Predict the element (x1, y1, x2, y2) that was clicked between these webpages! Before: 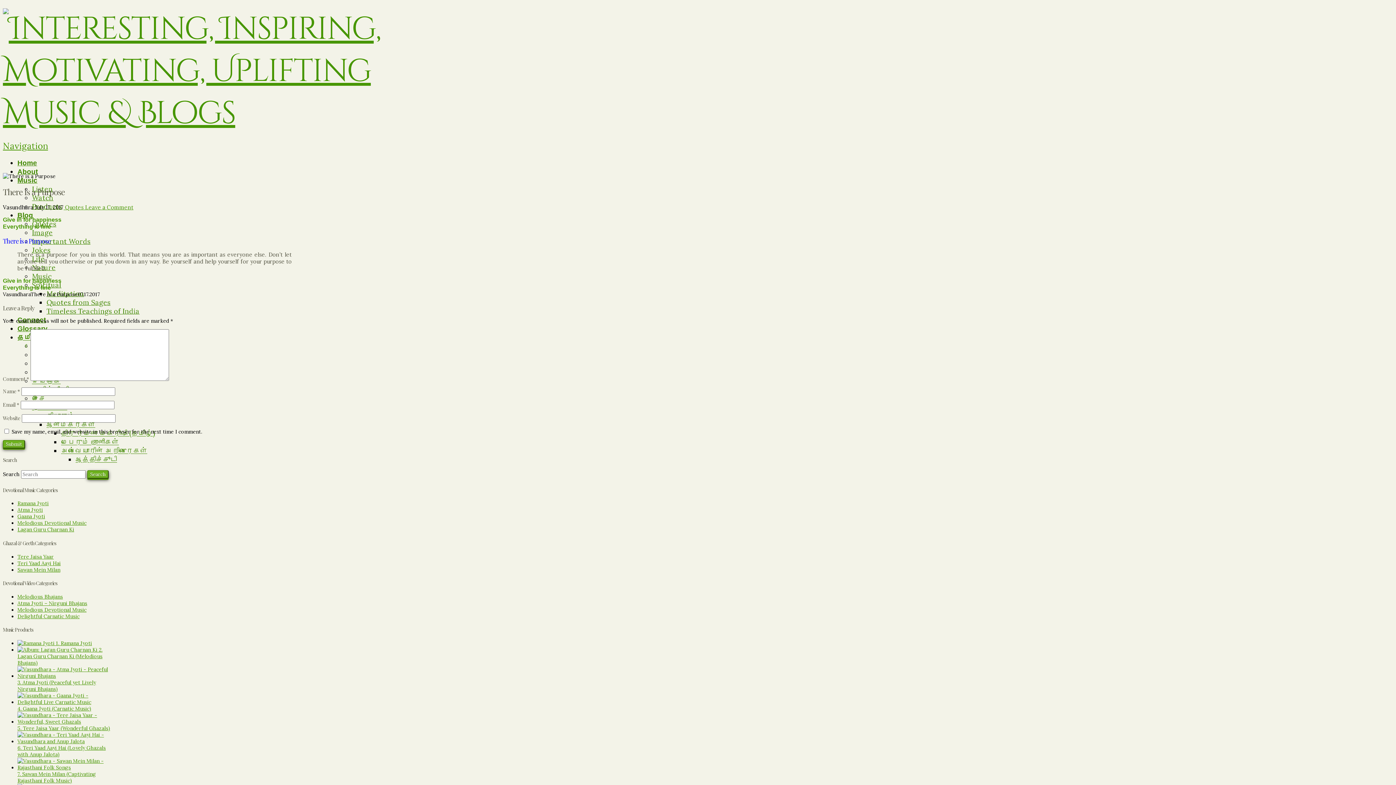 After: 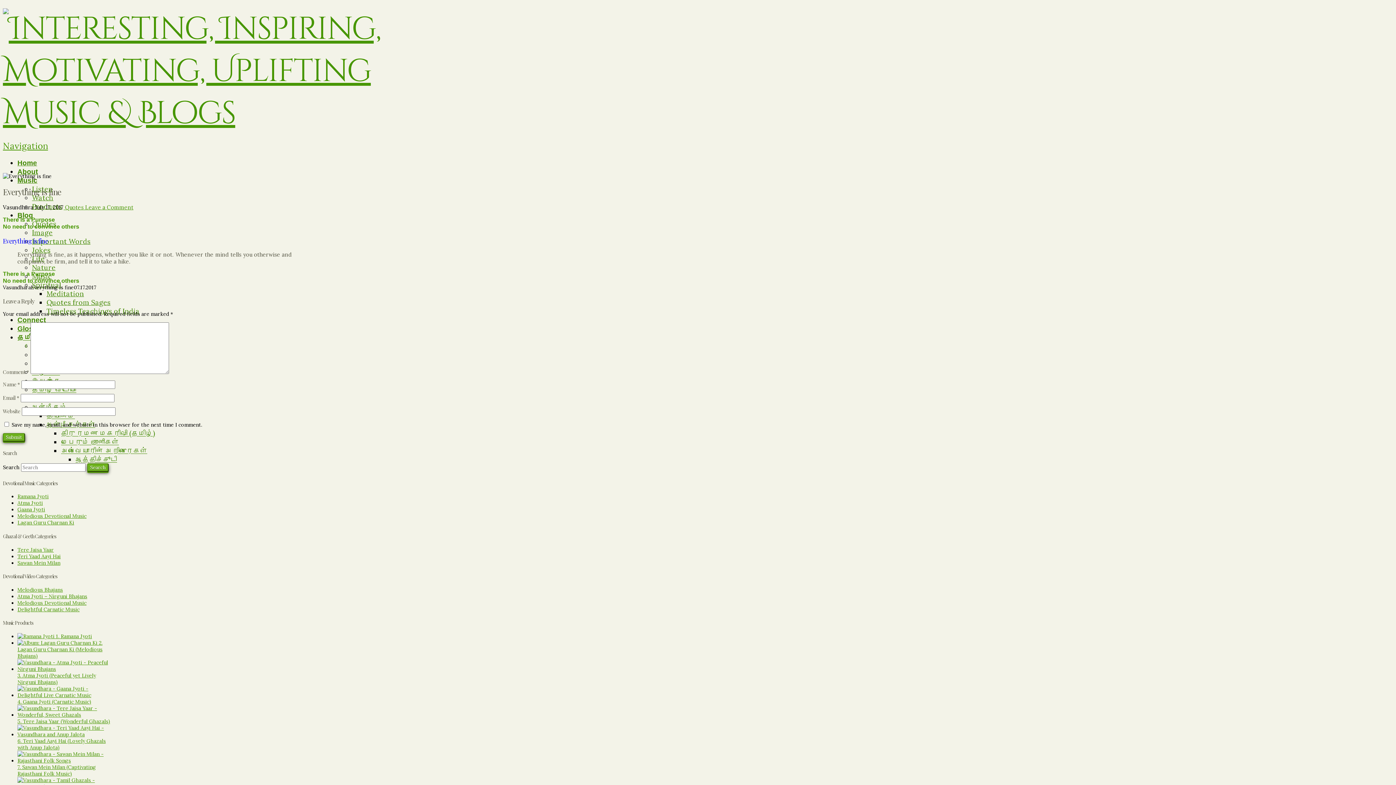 Action: bbox: (2, 223, 50, 229) label: Everything is fine